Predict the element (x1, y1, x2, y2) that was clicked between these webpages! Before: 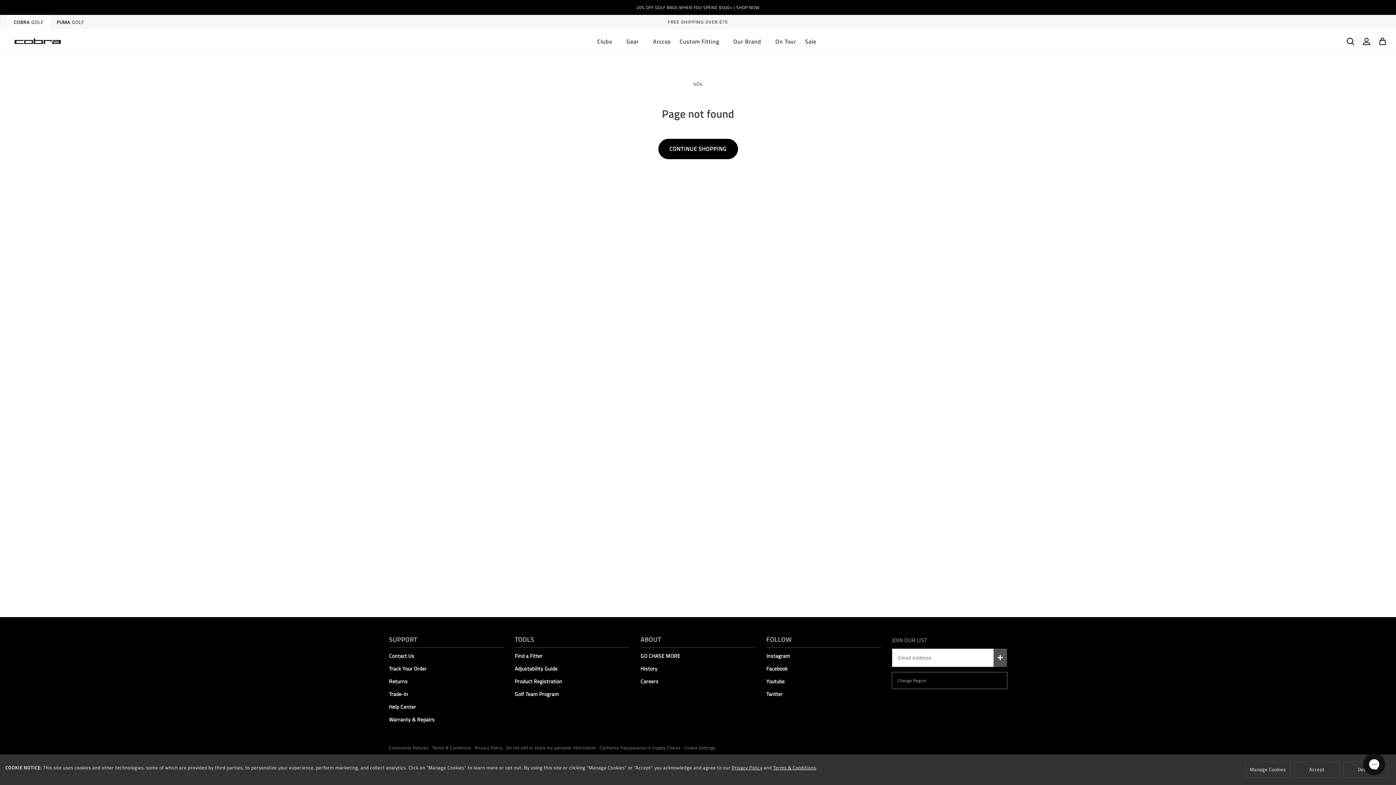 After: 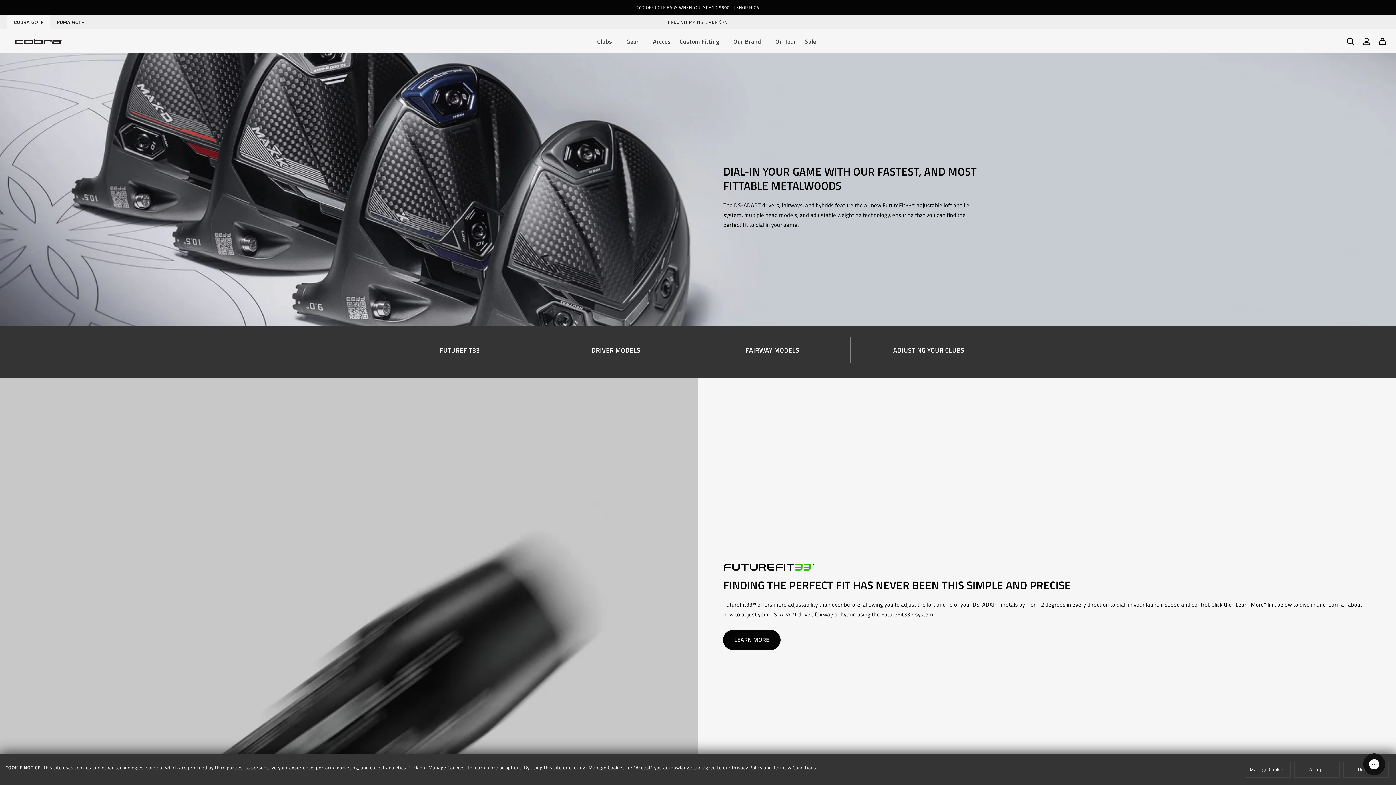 Action: label: /pages/adjustability-guide bbox: (514, 662, 624, 675)